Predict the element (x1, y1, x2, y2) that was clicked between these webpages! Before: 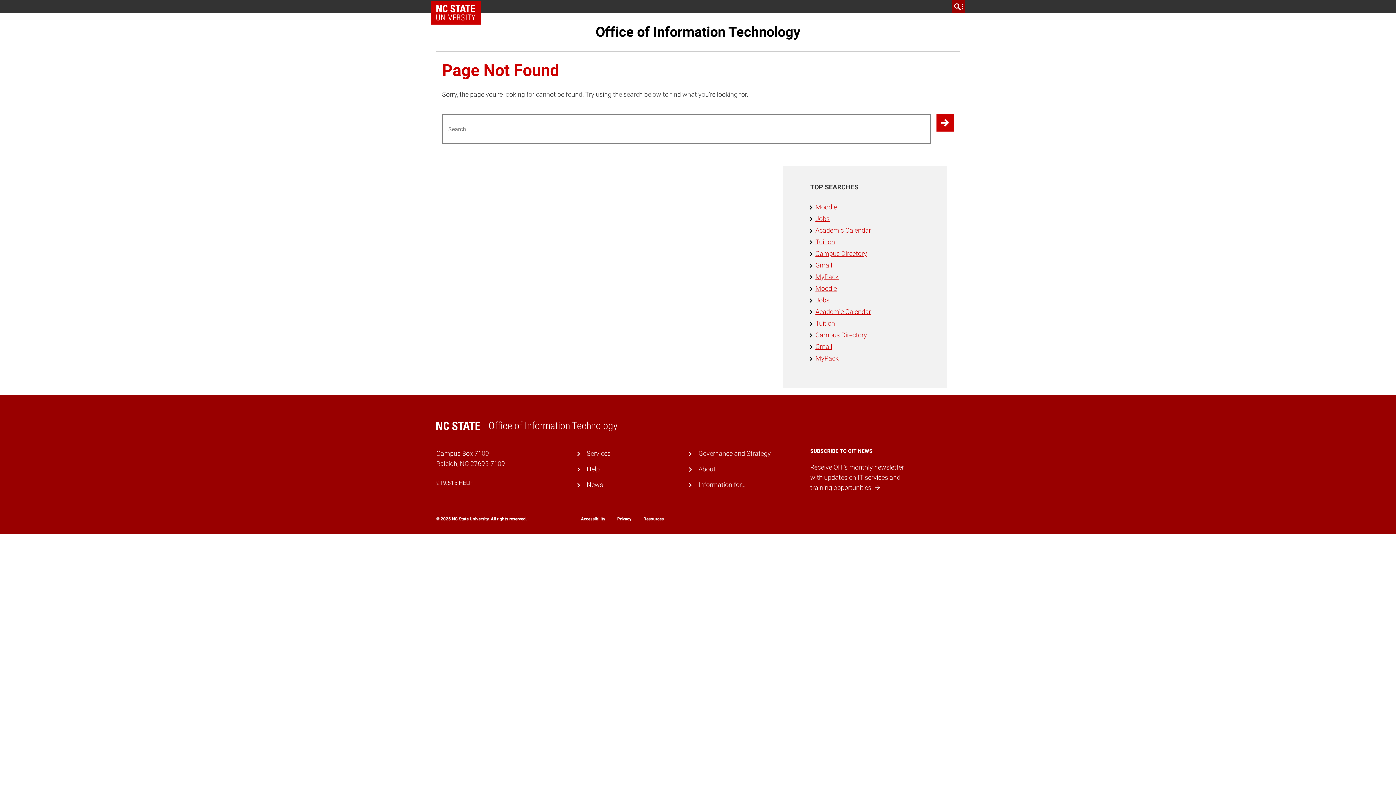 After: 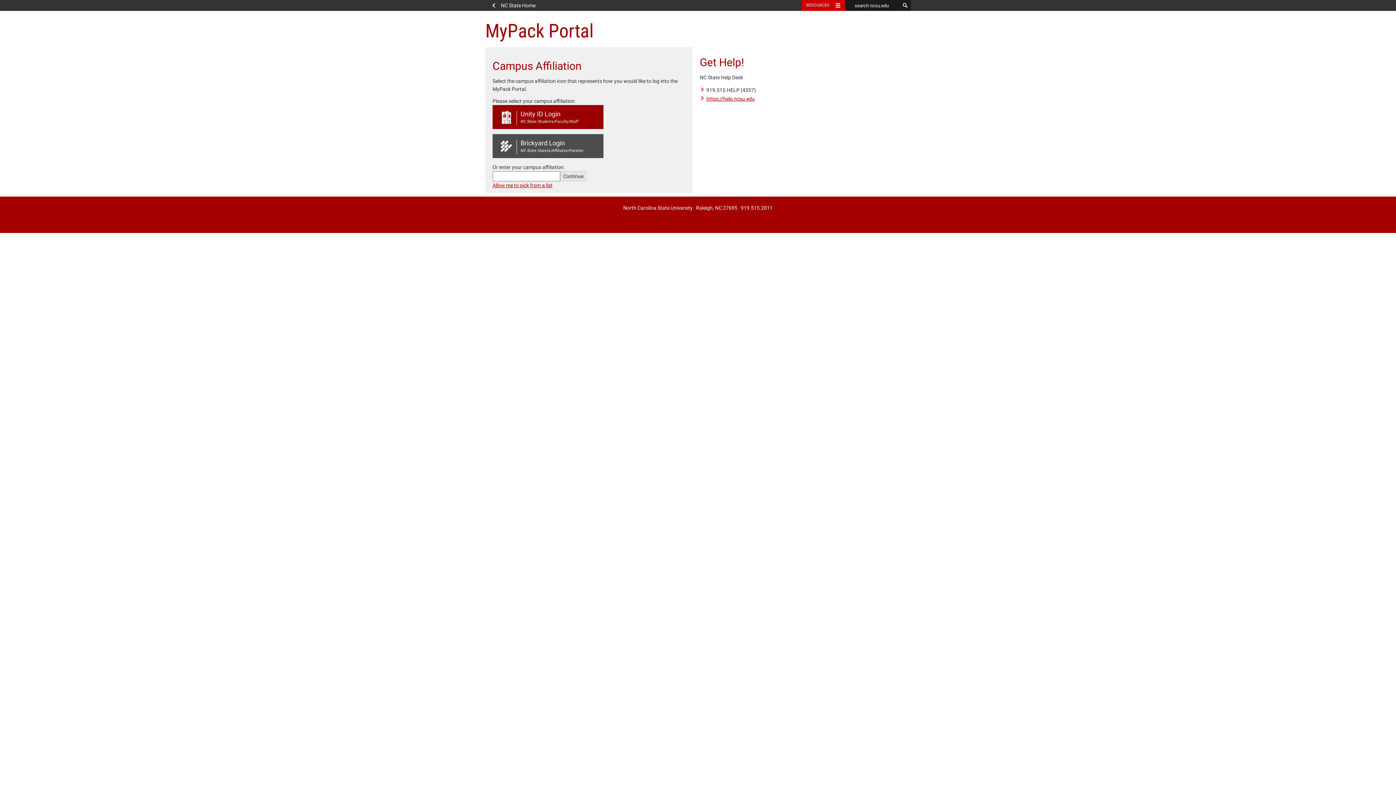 Action: bbox: (815, 273, 838, 280) label: MyPack